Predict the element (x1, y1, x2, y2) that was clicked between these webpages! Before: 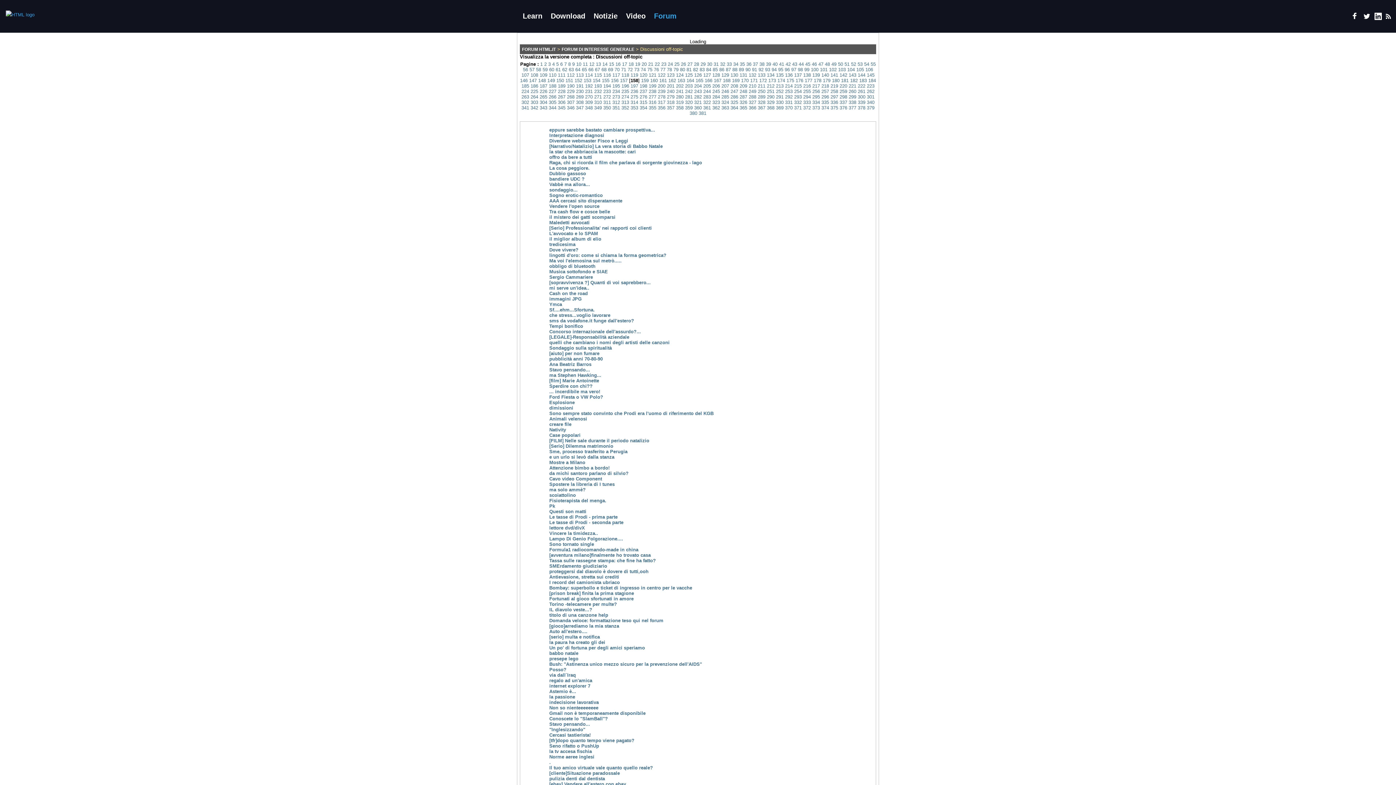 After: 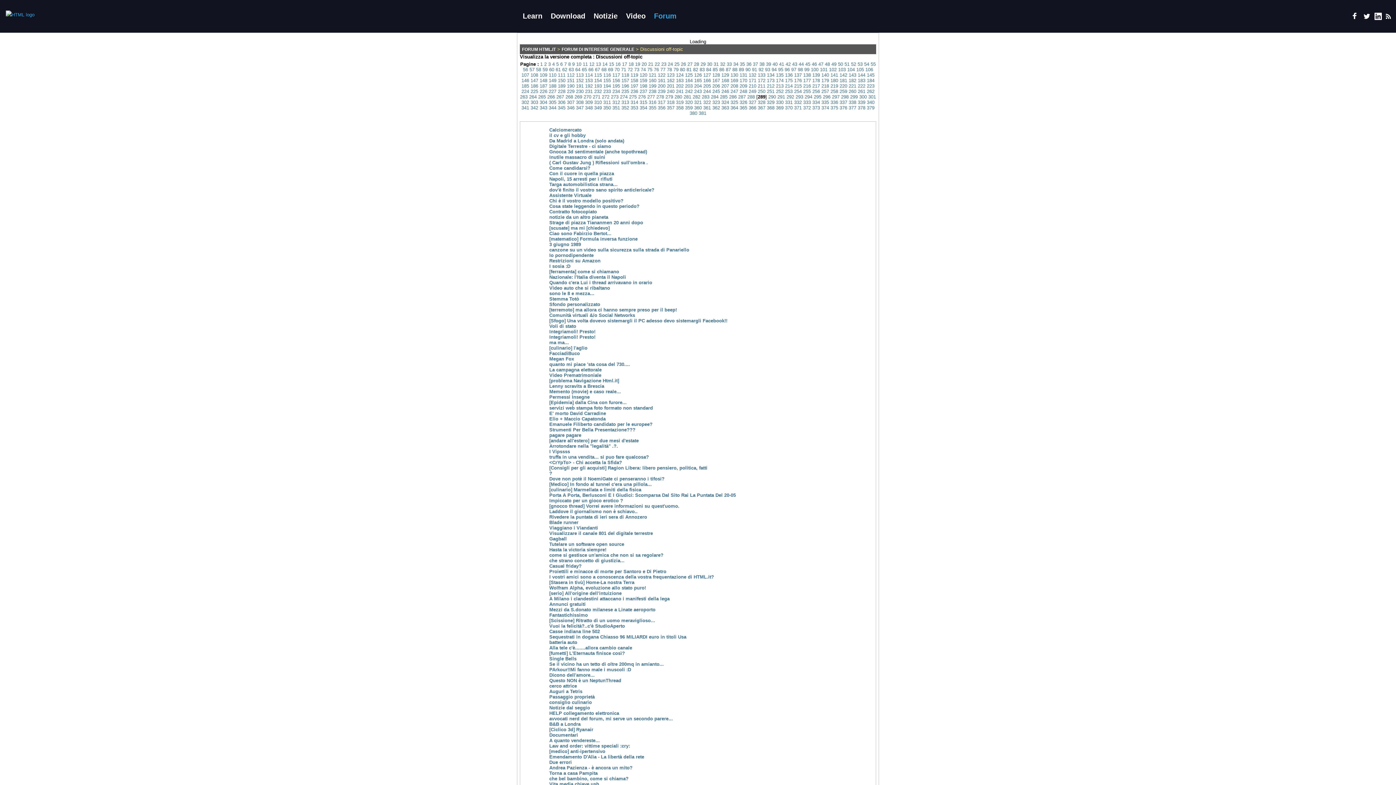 Action: label: 289 bbox: (758, 94, 765, 99)